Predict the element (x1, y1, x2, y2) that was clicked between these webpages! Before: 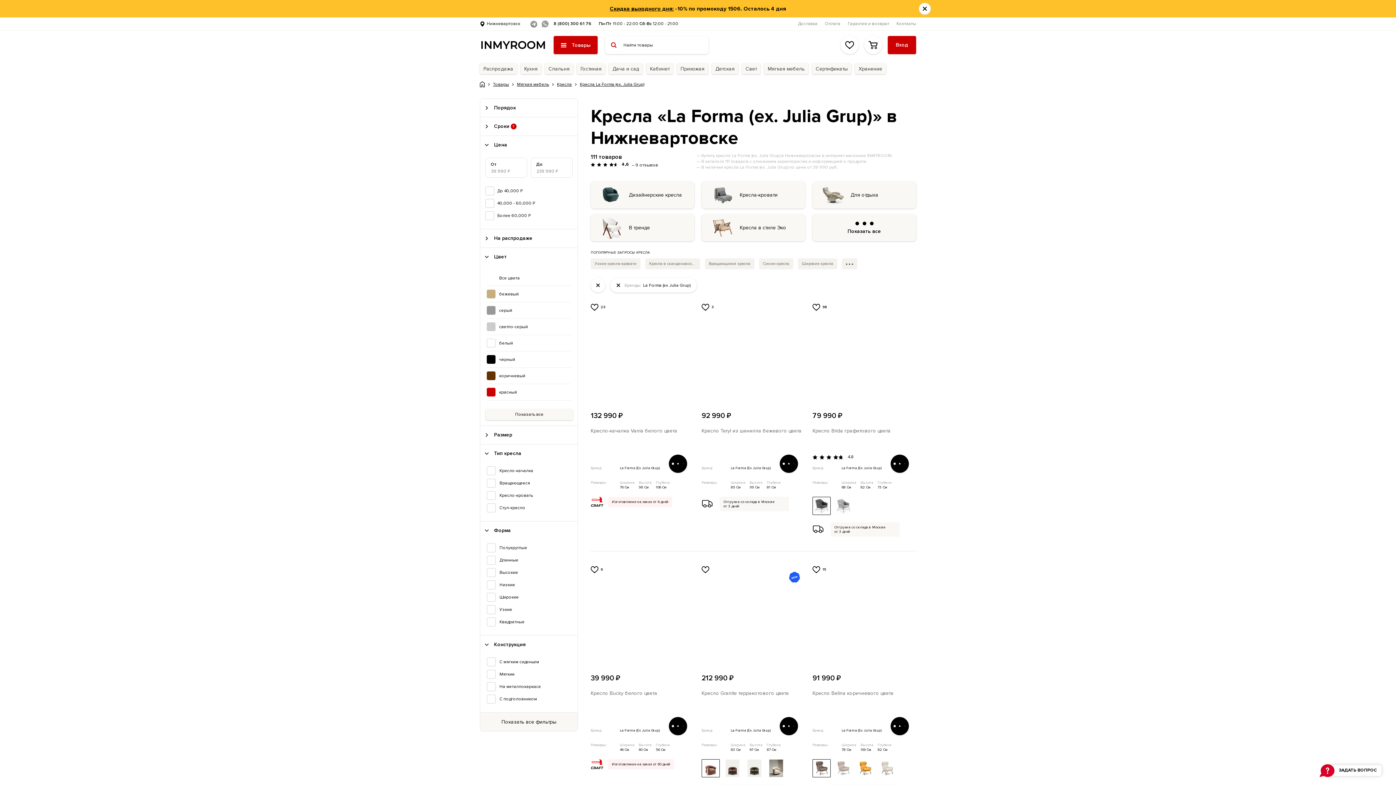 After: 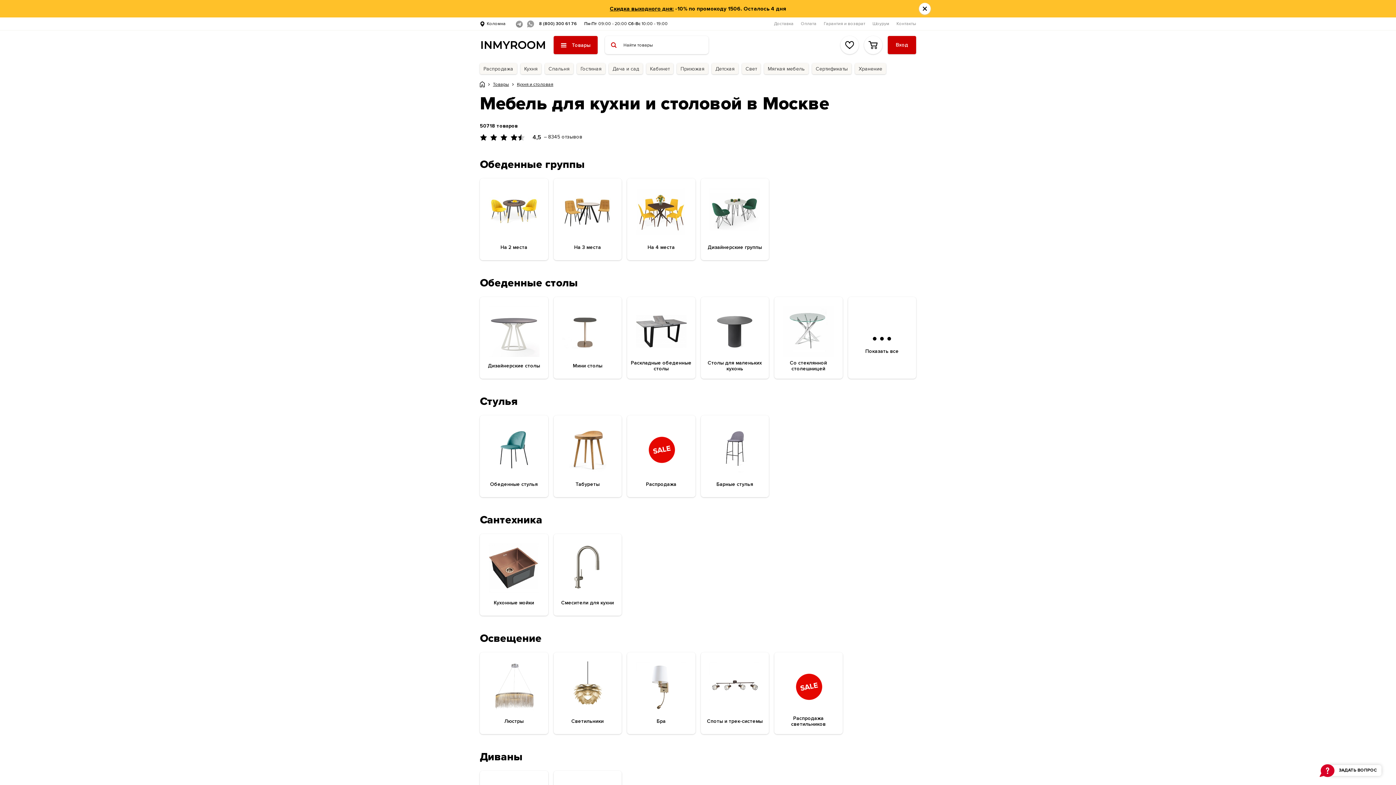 Action: label: Кухня bbox: (520, 63, 541, 74)